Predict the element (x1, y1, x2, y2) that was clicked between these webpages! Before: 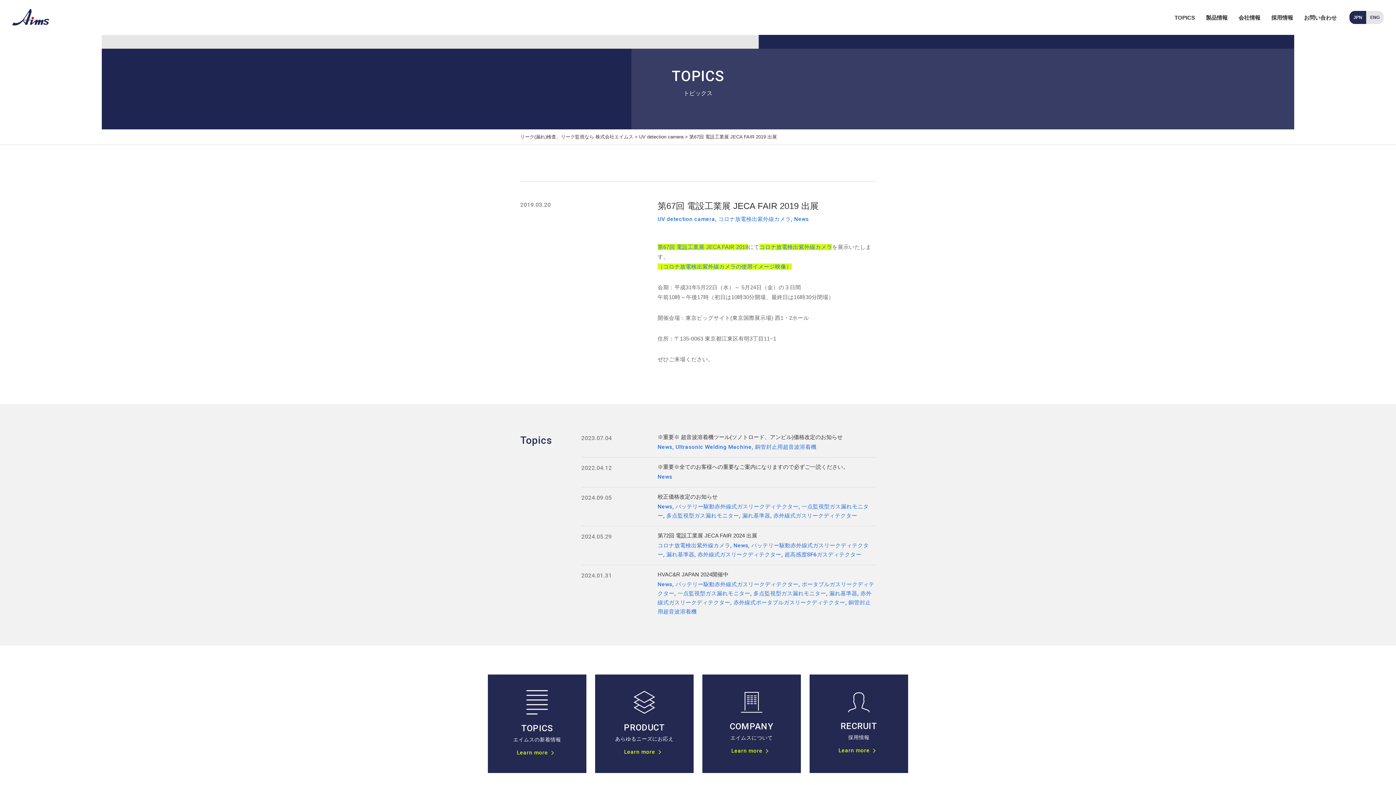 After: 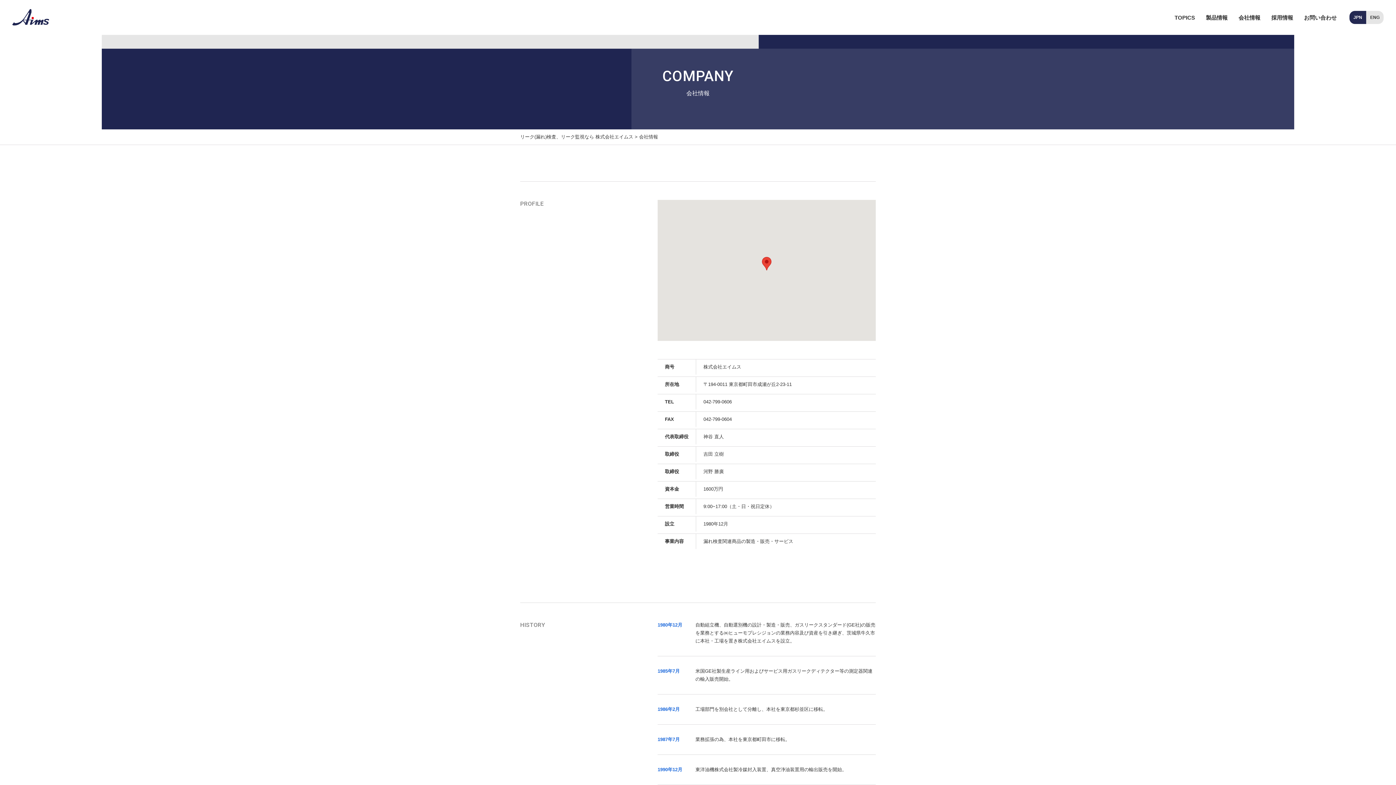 Action: label: 会社情報 bbox: (1238, 14, 1260, 20)